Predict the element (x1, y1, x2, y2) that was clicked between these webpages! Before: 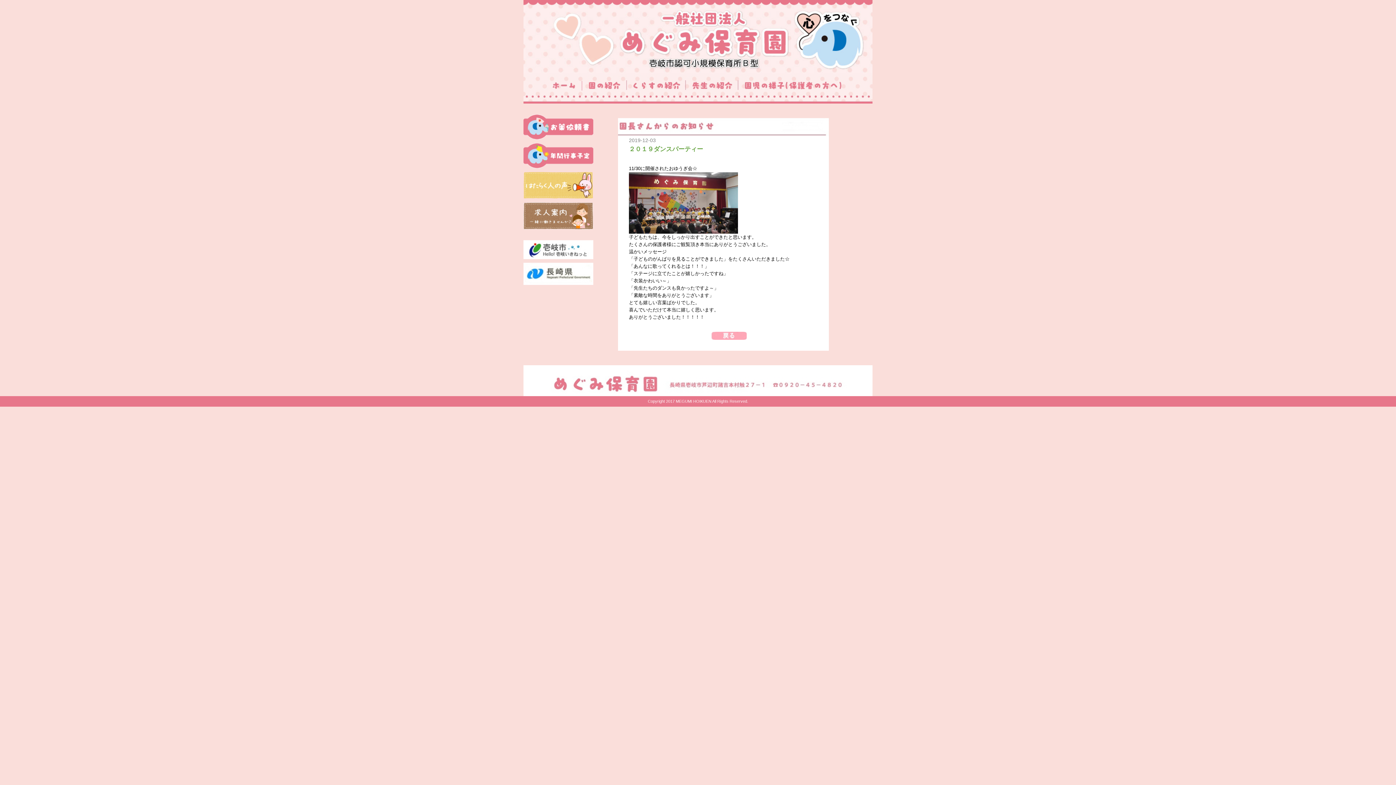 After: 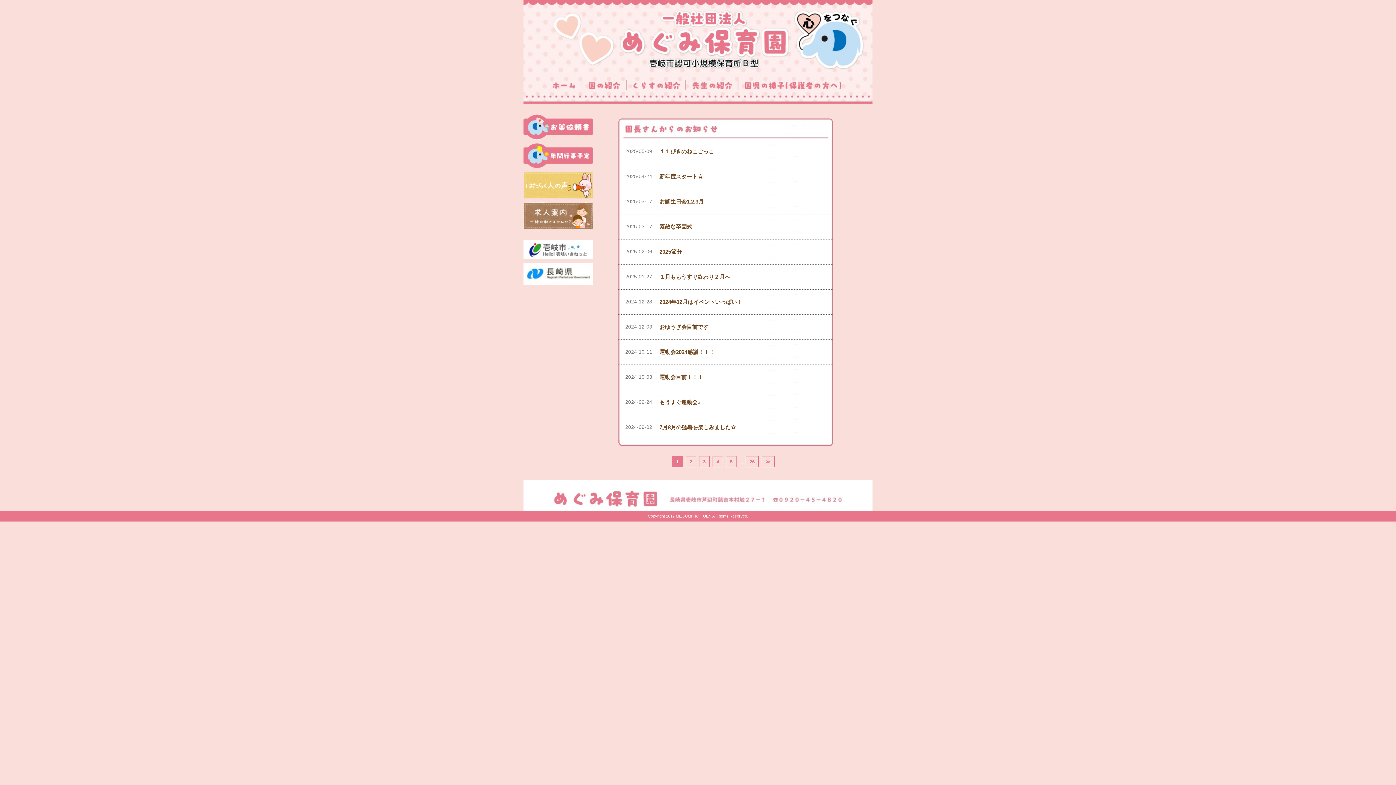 Action: bbox: (523, 389, 872, 395)